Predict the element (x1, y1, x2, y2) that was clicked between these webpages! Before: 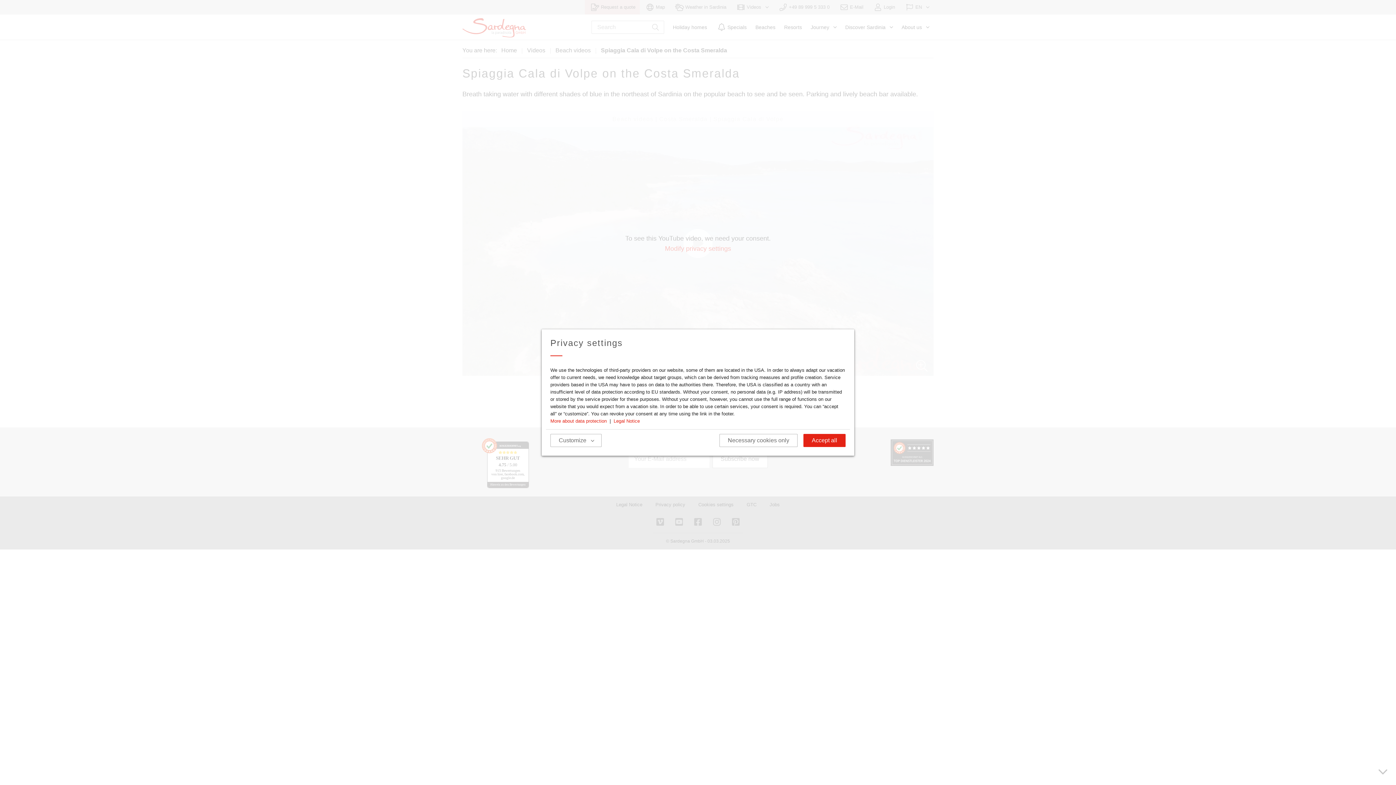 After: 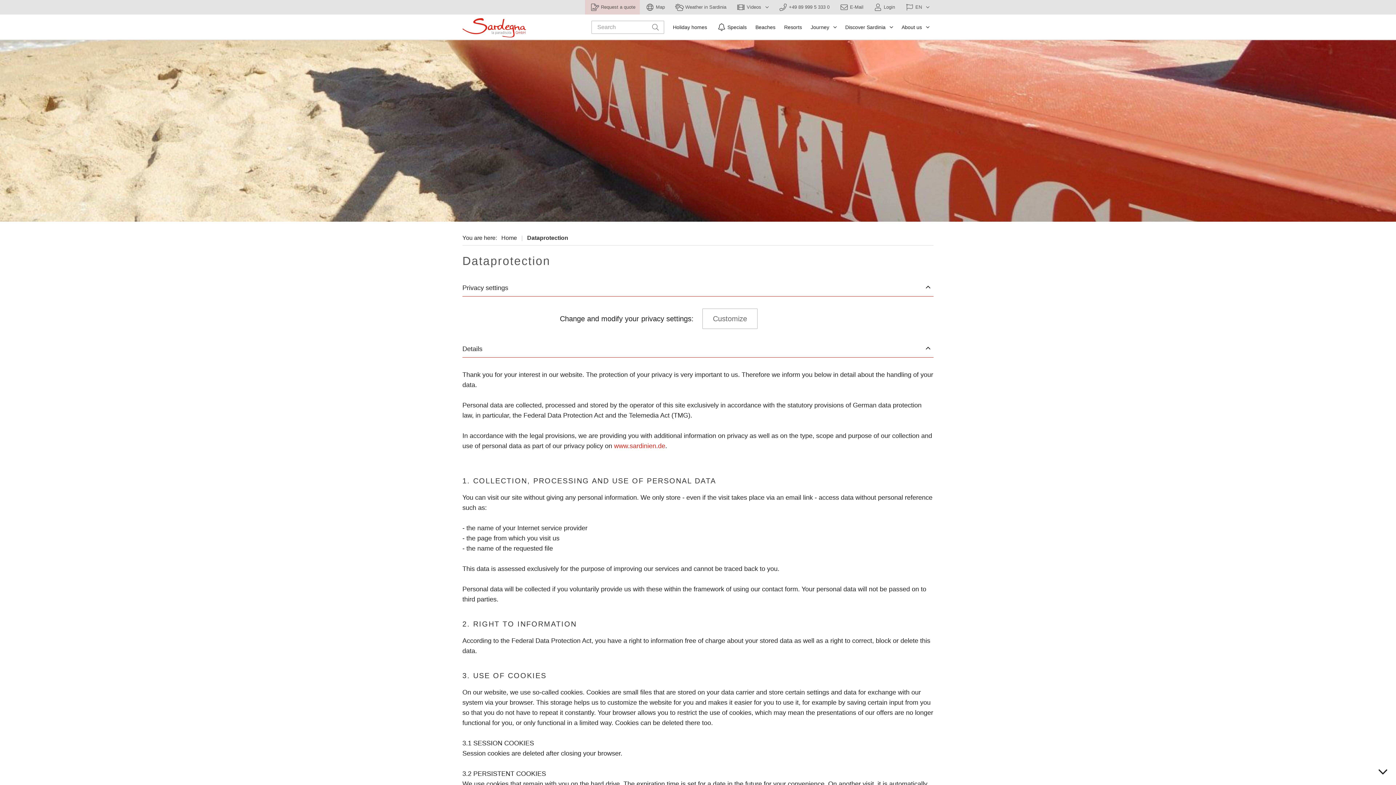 Action: bbox: (550, 418, 606, 424) label: More about data protection